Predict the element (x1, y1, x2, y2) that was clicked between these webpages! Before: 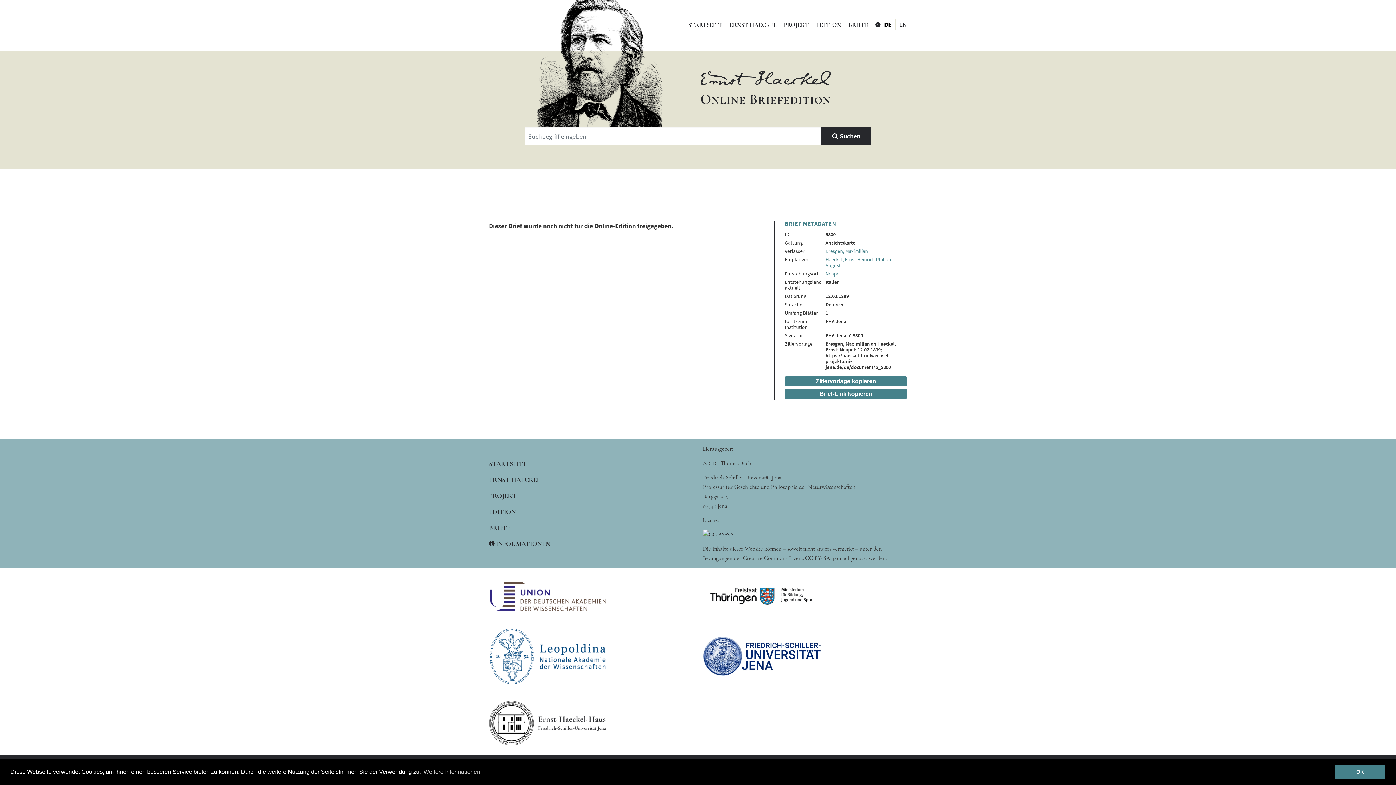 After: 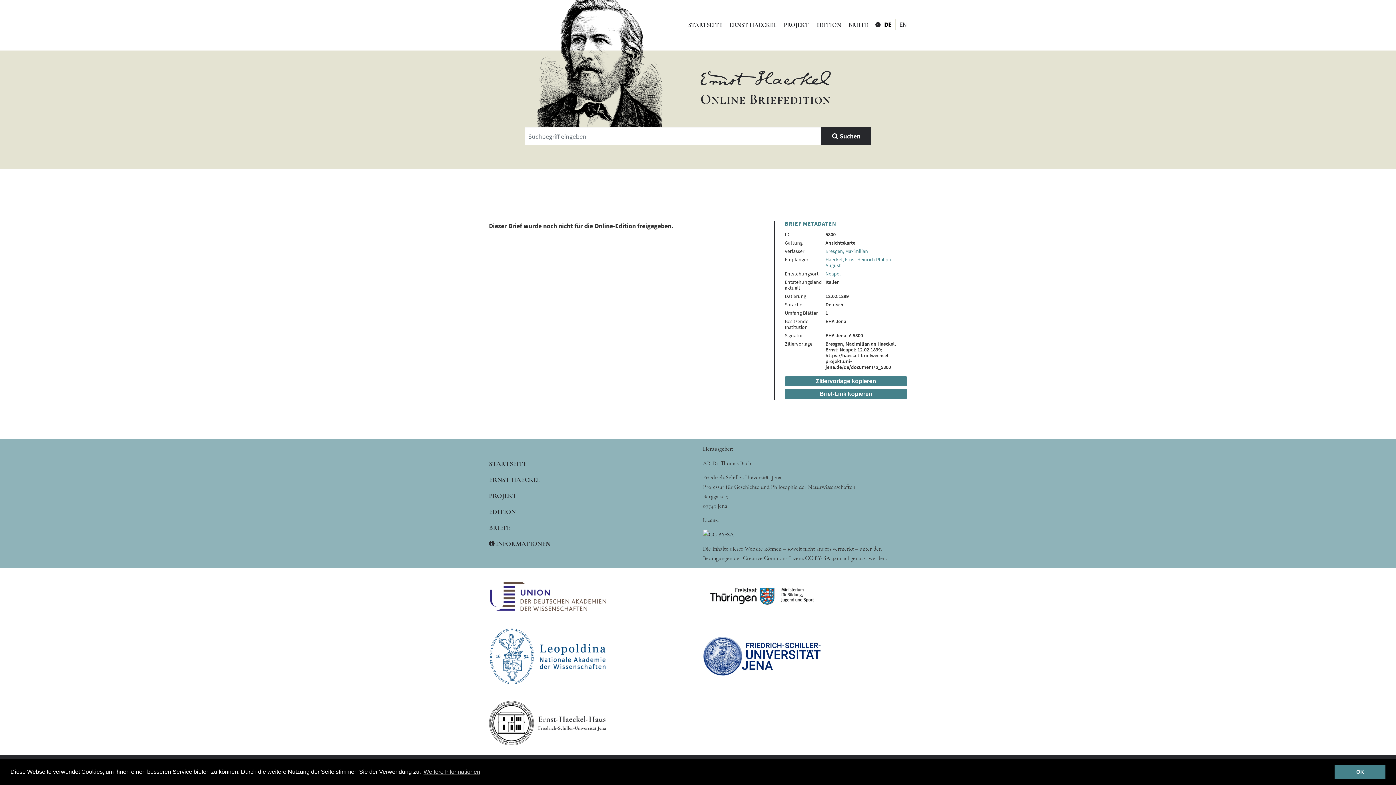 Action: label: Neapel bbox: (825, 270, 840, 276)